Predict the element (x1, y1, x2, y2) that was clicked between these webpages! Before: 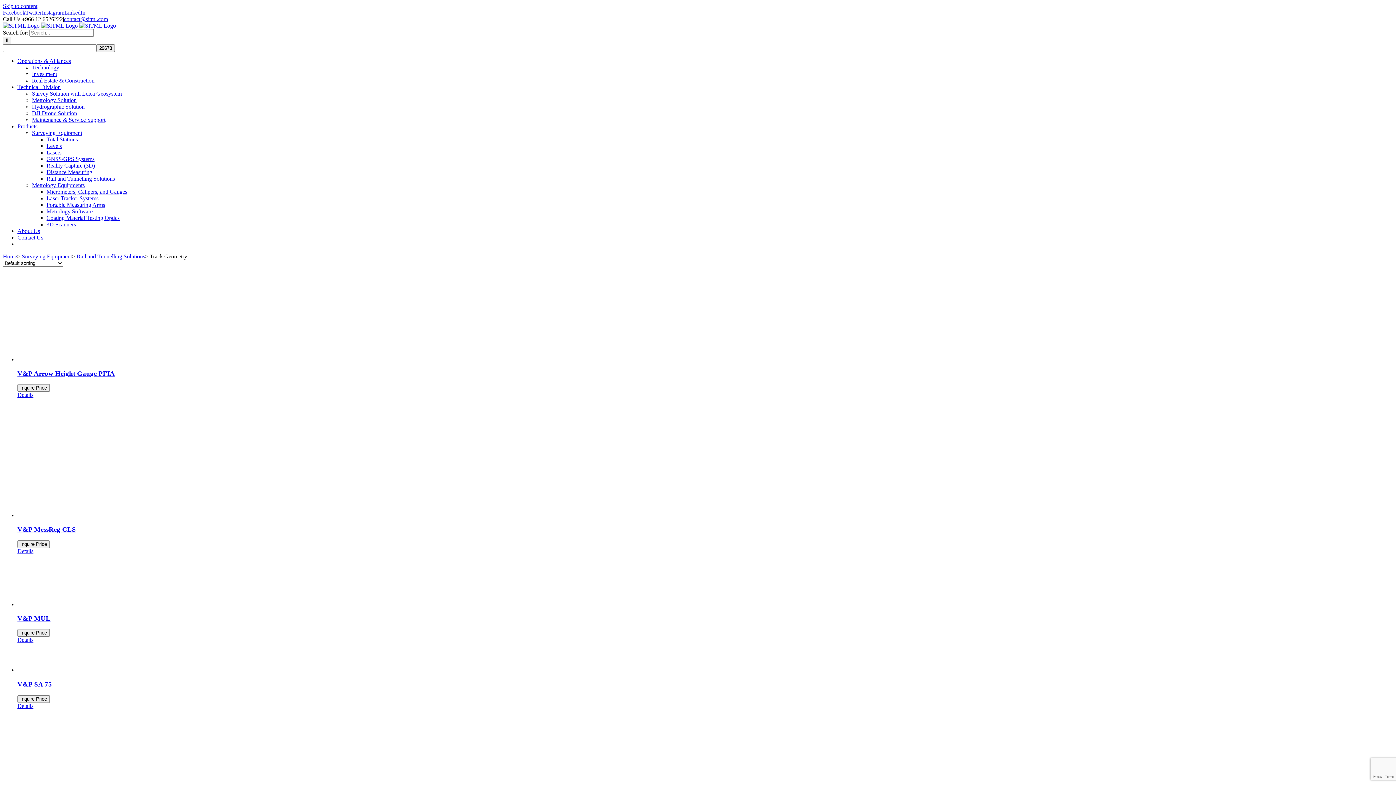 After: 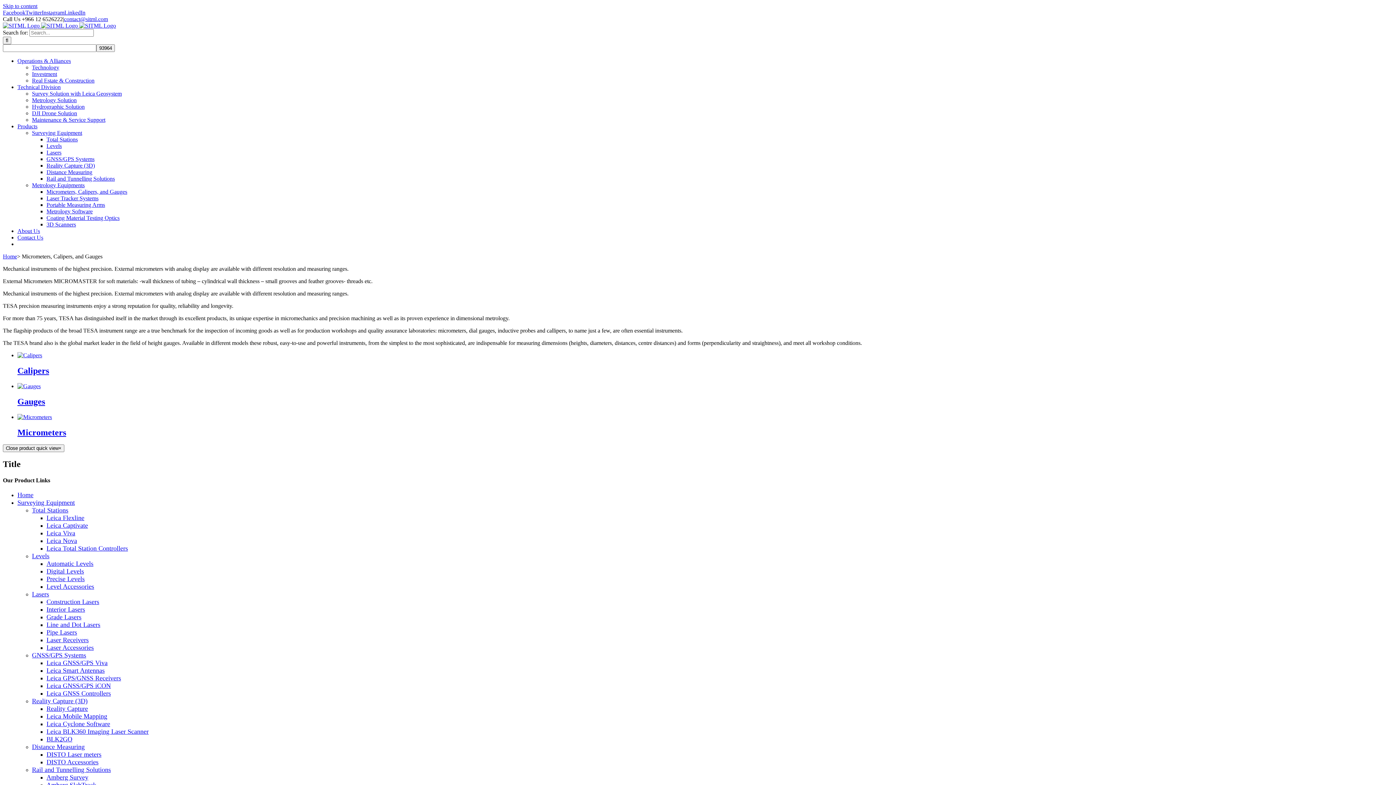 Action: label: Micrometers, Calipers, and Gauges bbox: (46, 188, 127, 194)